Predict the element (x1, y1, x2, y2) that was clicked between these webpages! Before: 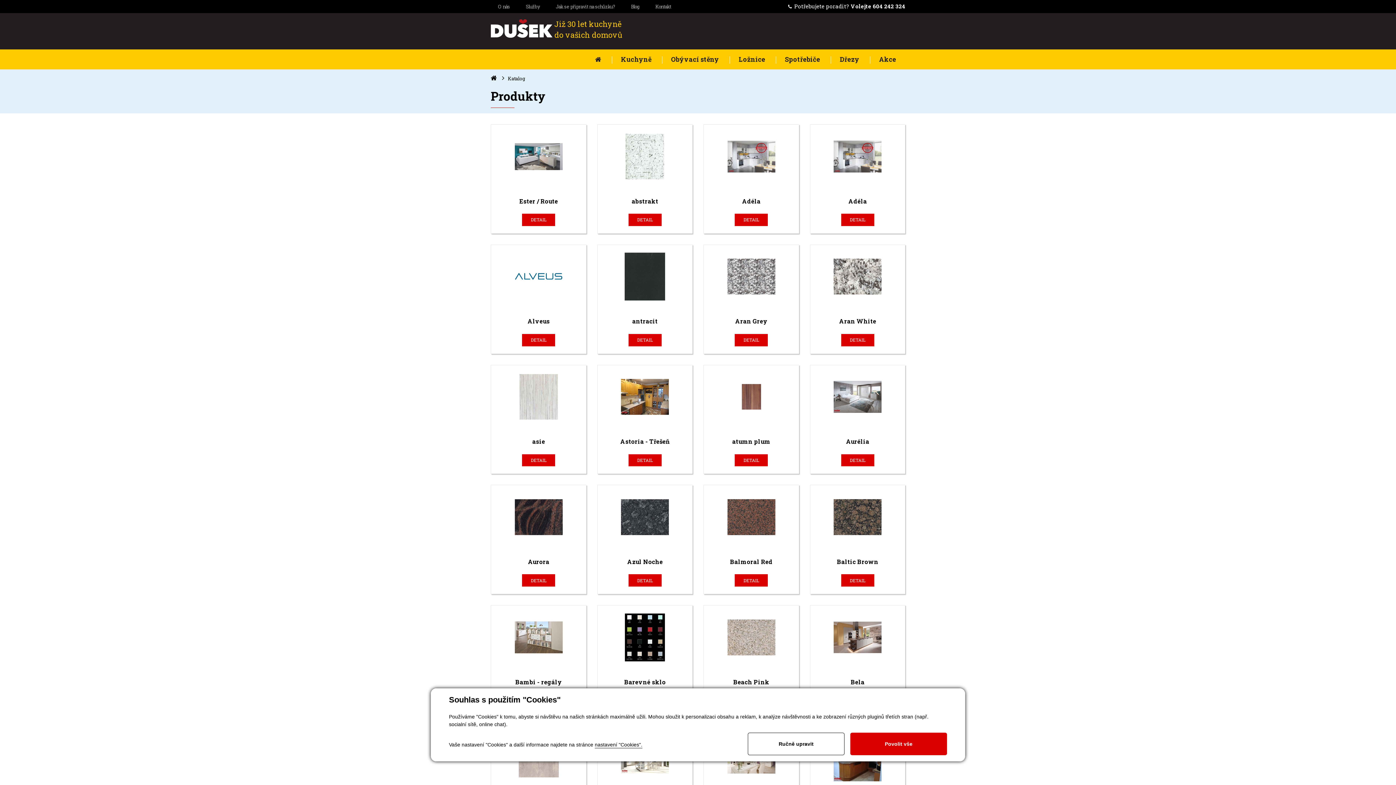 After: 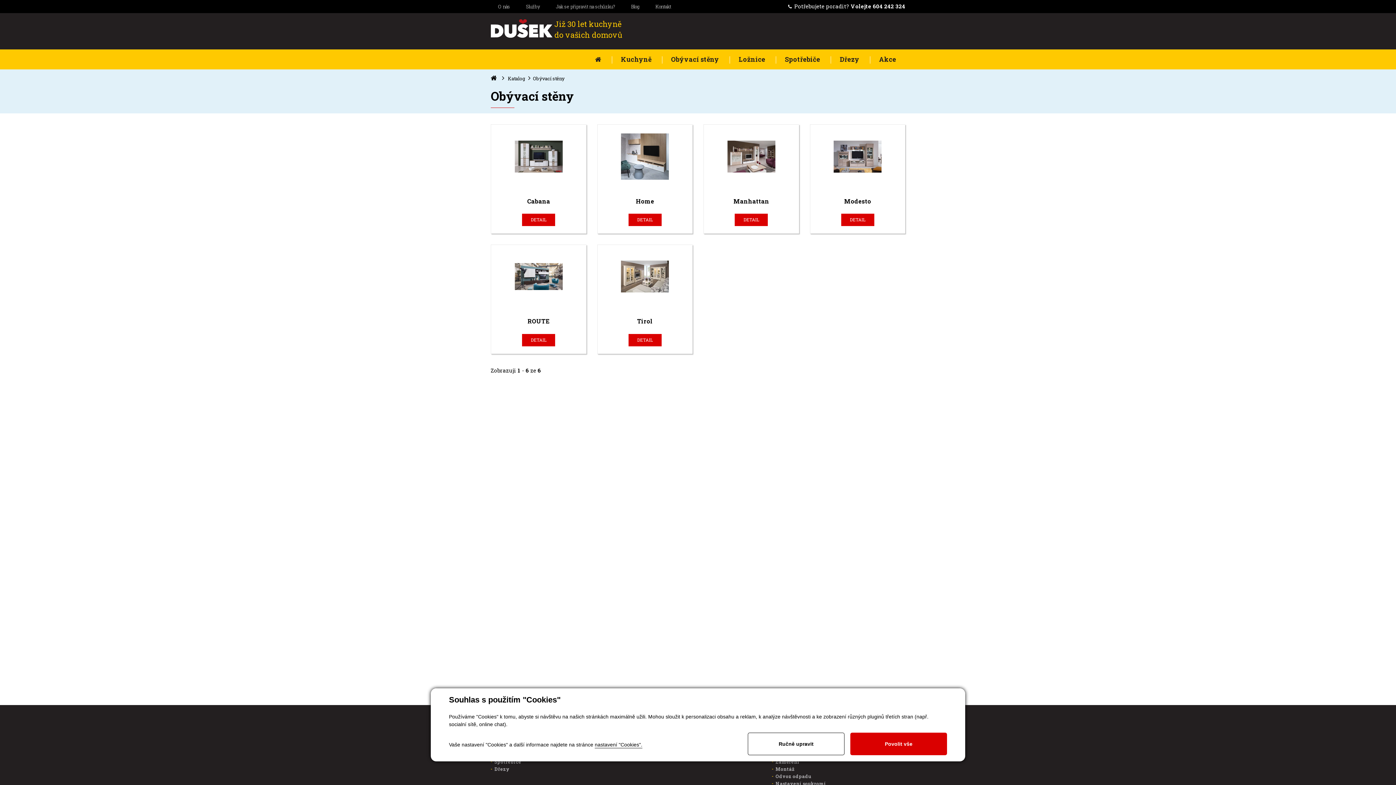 Action: label: Obývací stěny bbox: (662, 49, 728, 69)